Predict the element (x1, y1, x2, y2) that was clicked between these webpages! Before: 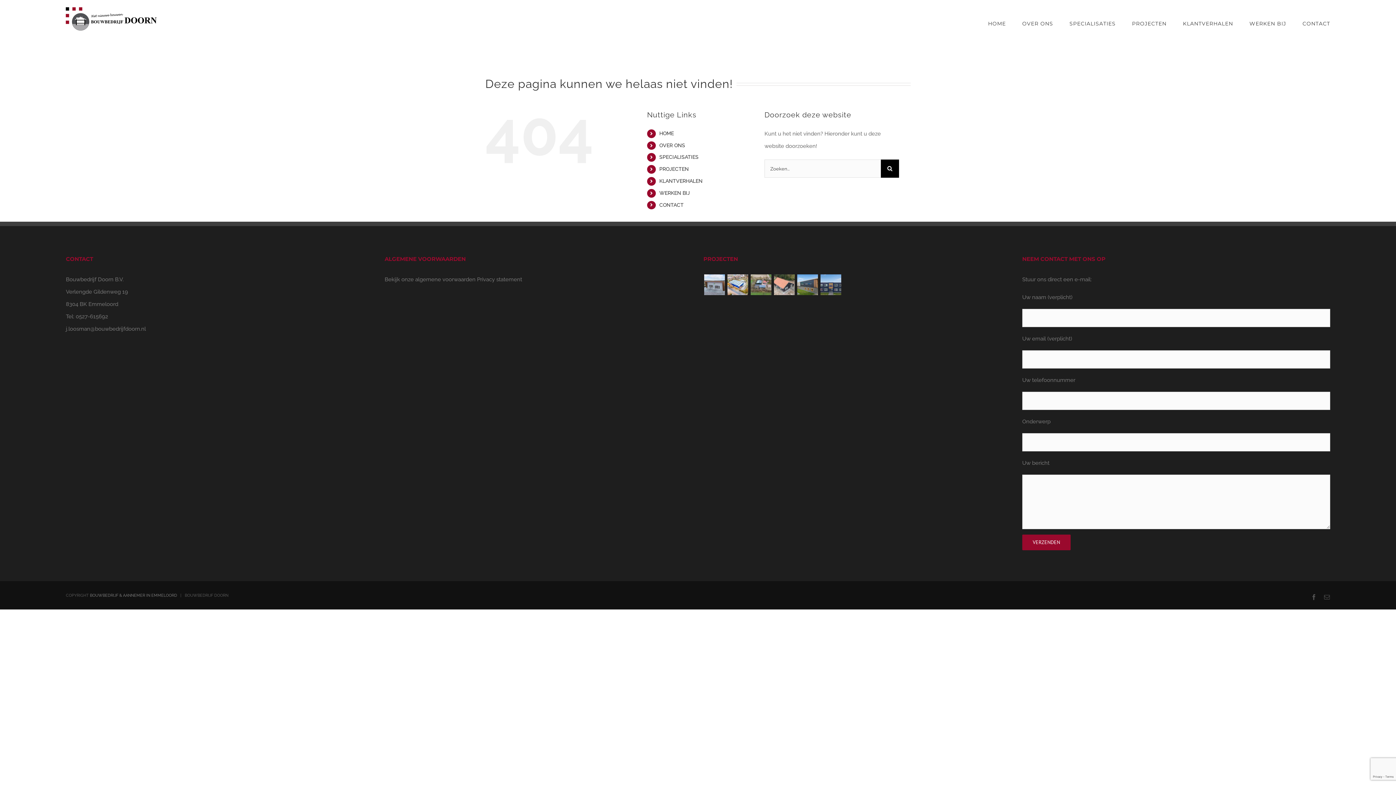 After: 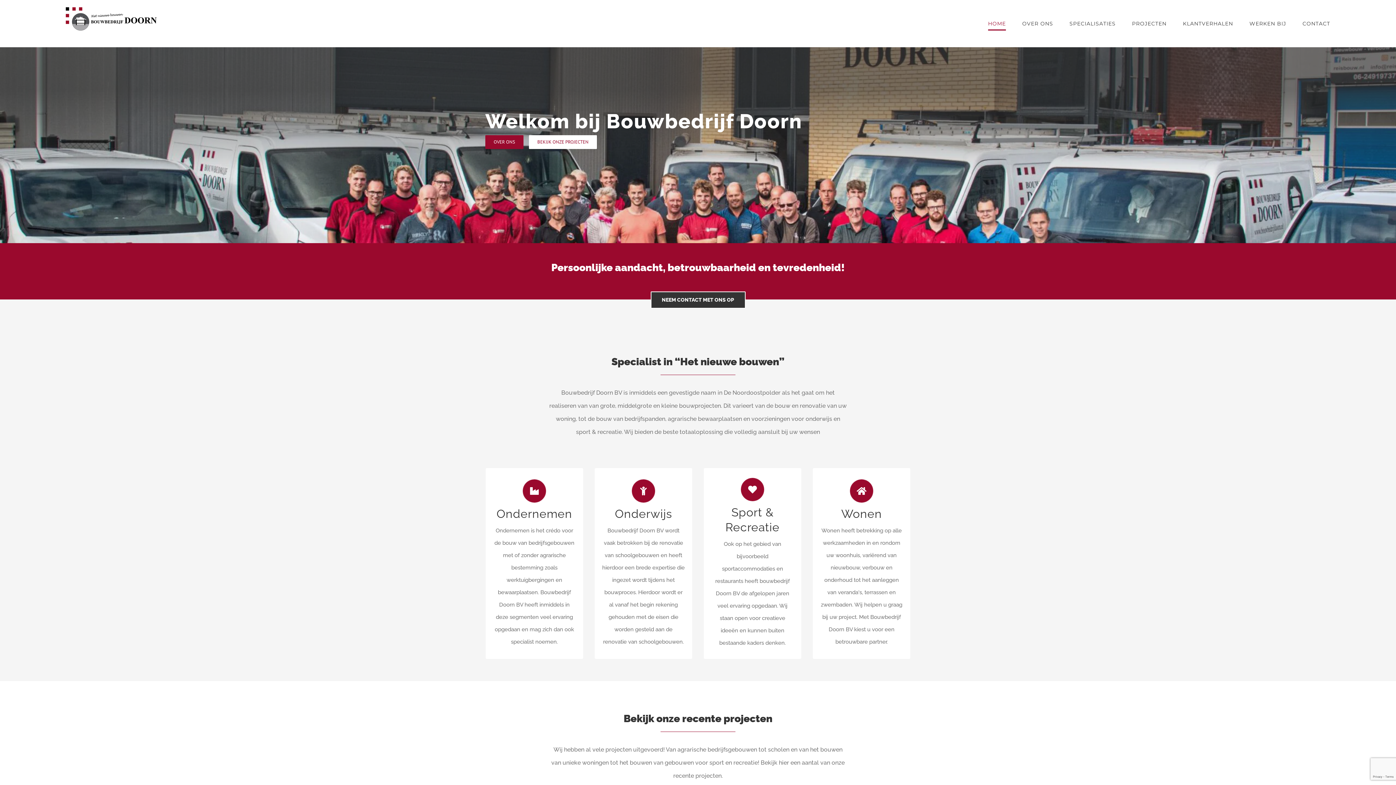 Action: bbox: (65, 7, 156, 30)